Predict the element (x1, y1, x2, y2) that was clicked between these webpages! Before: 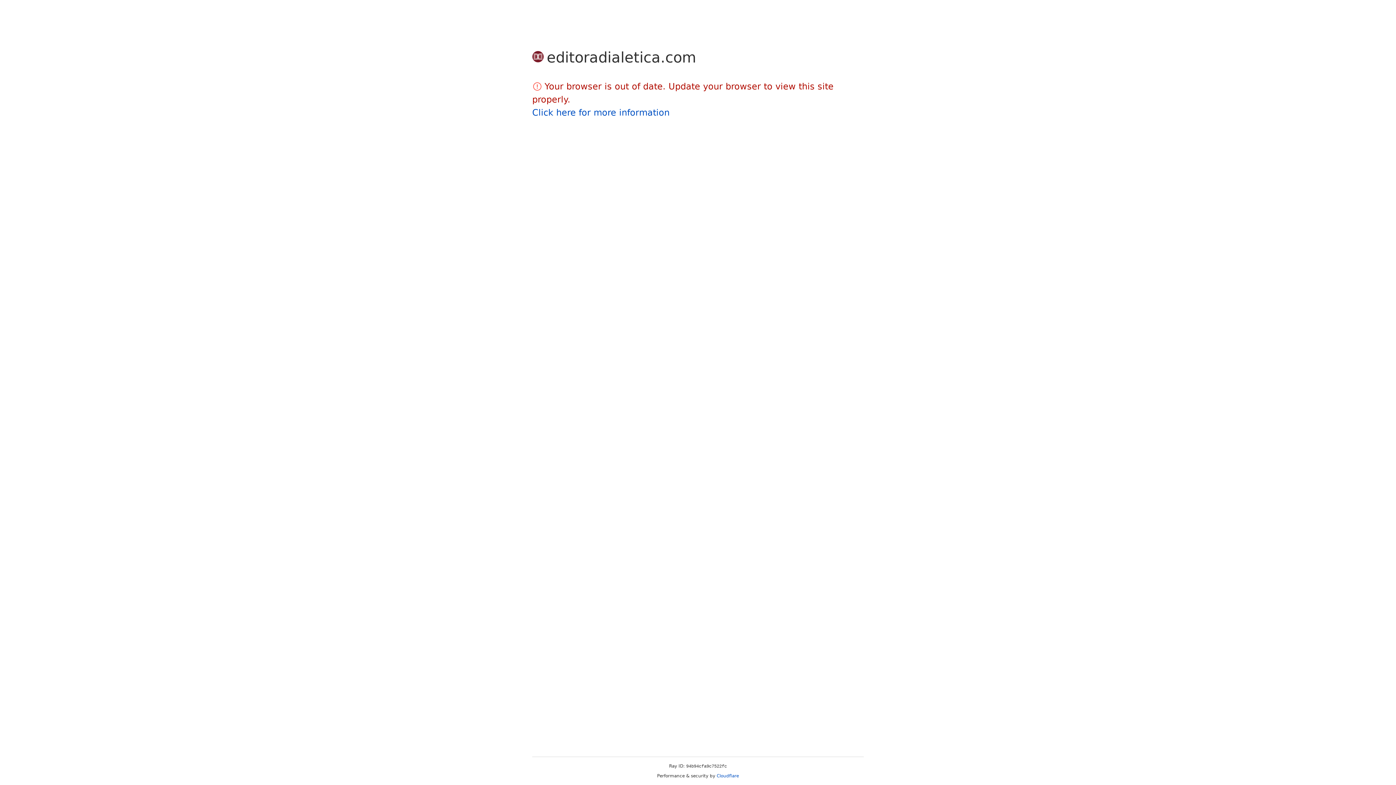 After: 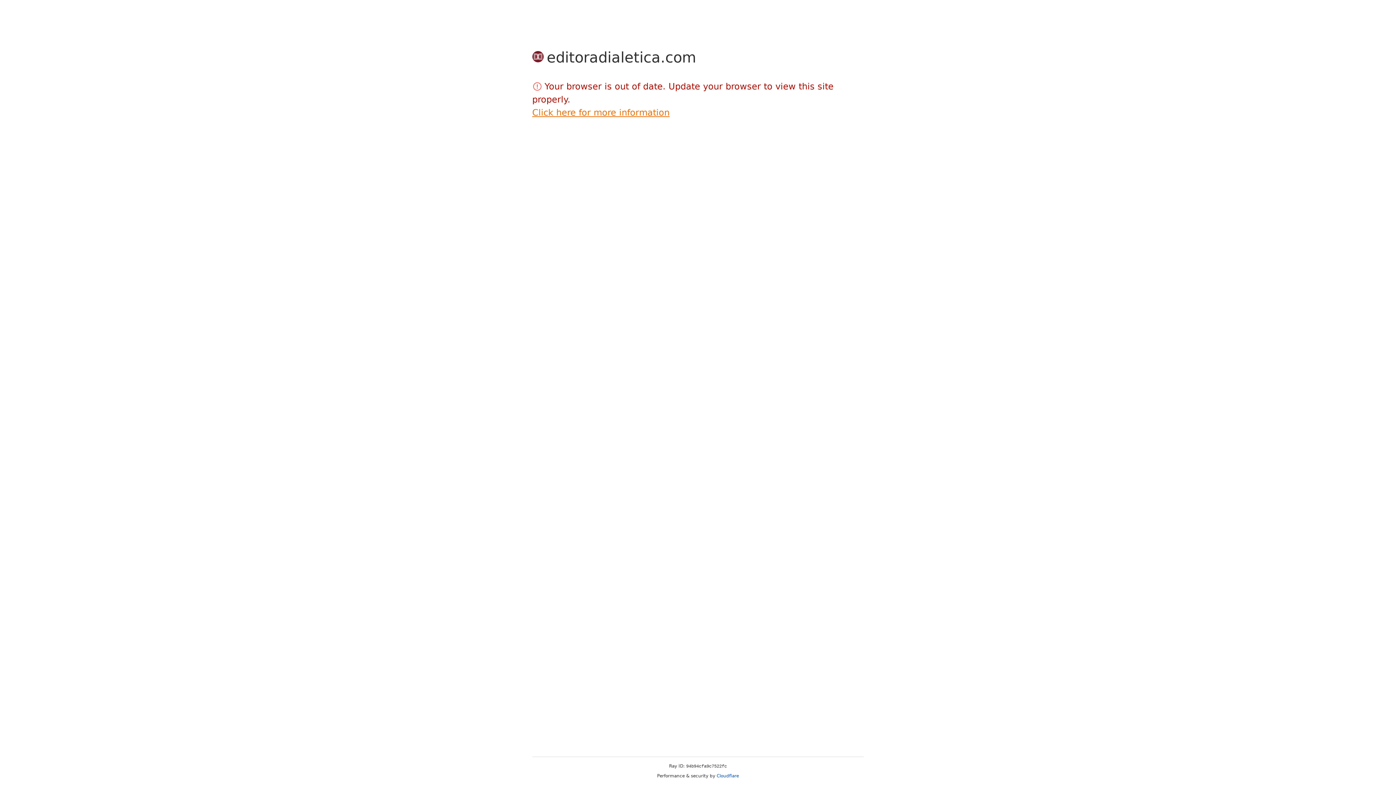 Action: bbox: (532, 107, 669, 117) label: Click here for more information